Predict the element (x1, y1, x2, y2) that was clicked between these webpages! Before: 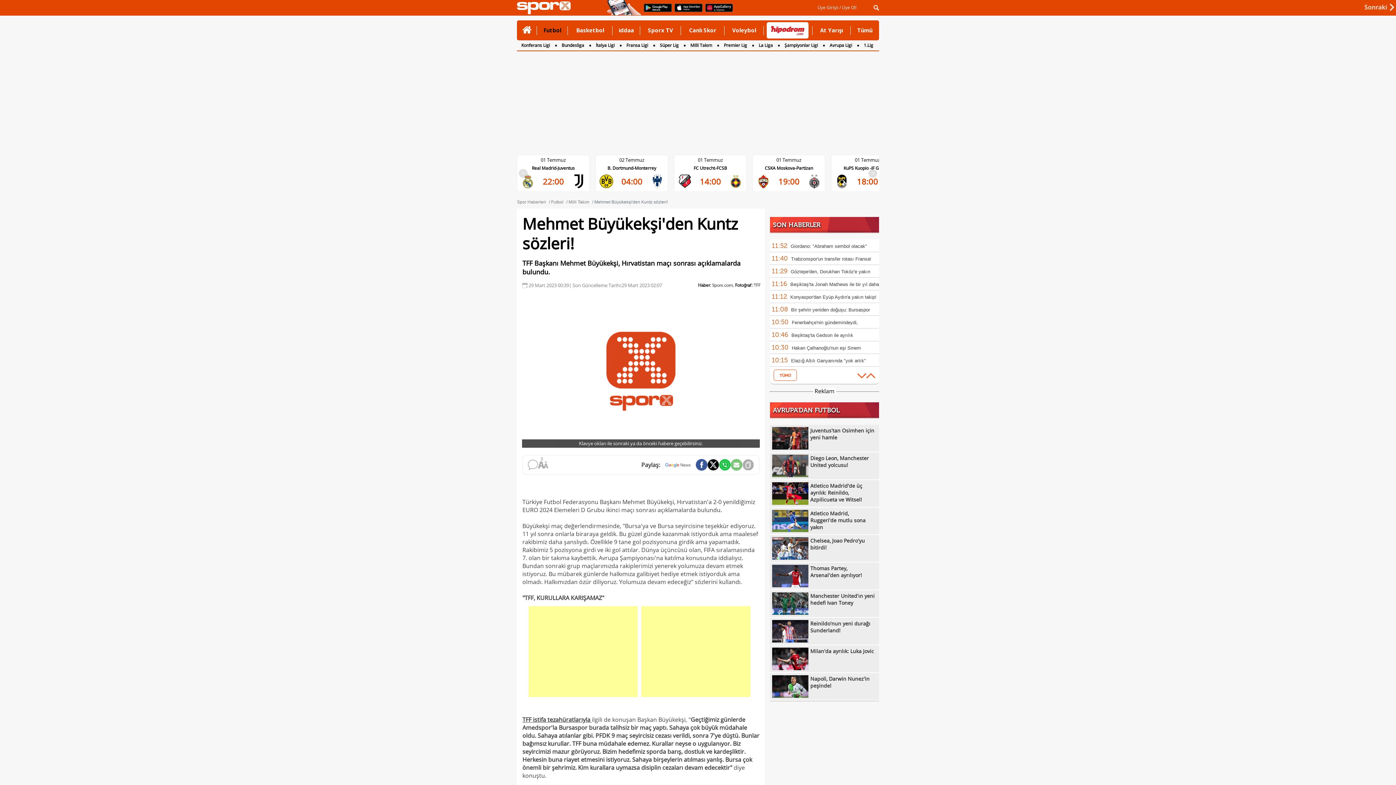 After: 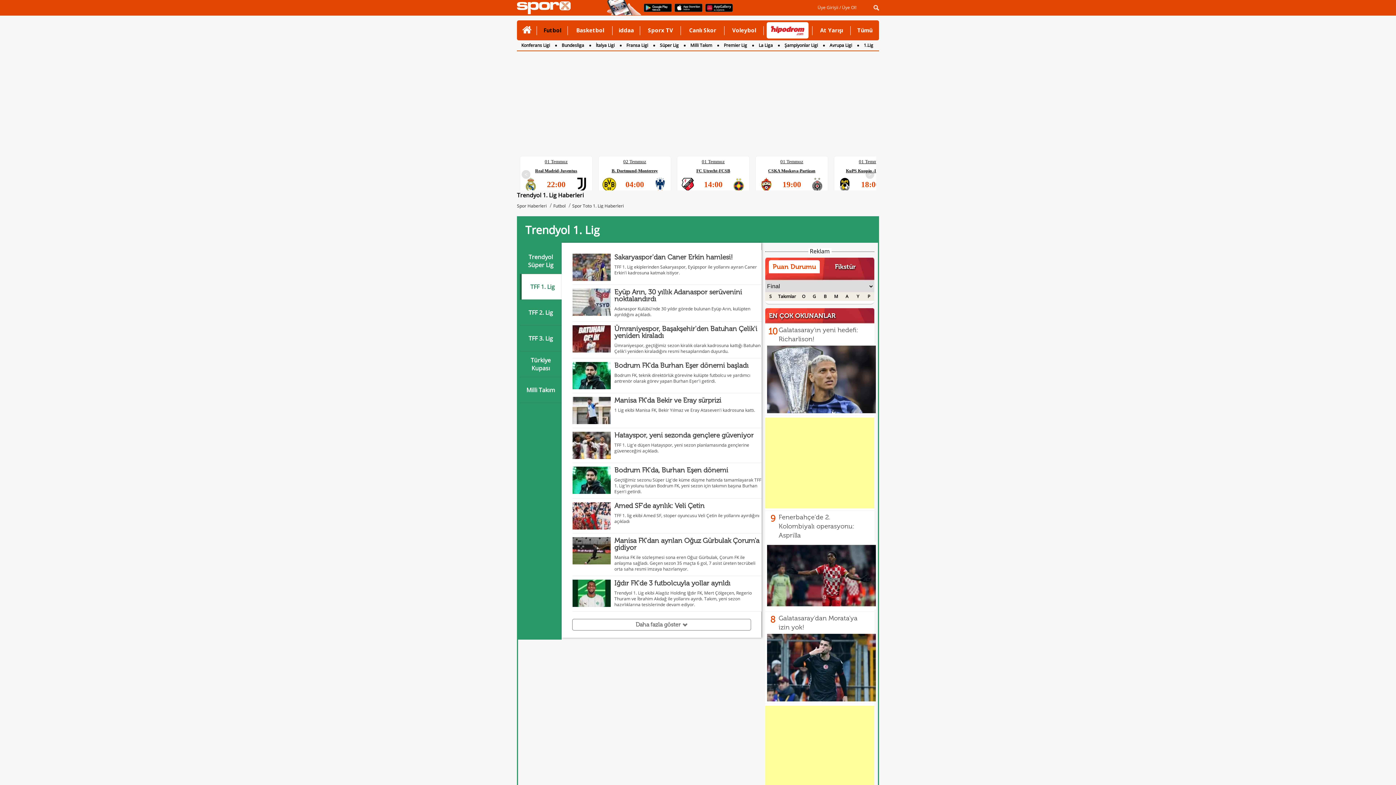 Action: label: 1.Lig bbox: (864, 42, 873, 48)